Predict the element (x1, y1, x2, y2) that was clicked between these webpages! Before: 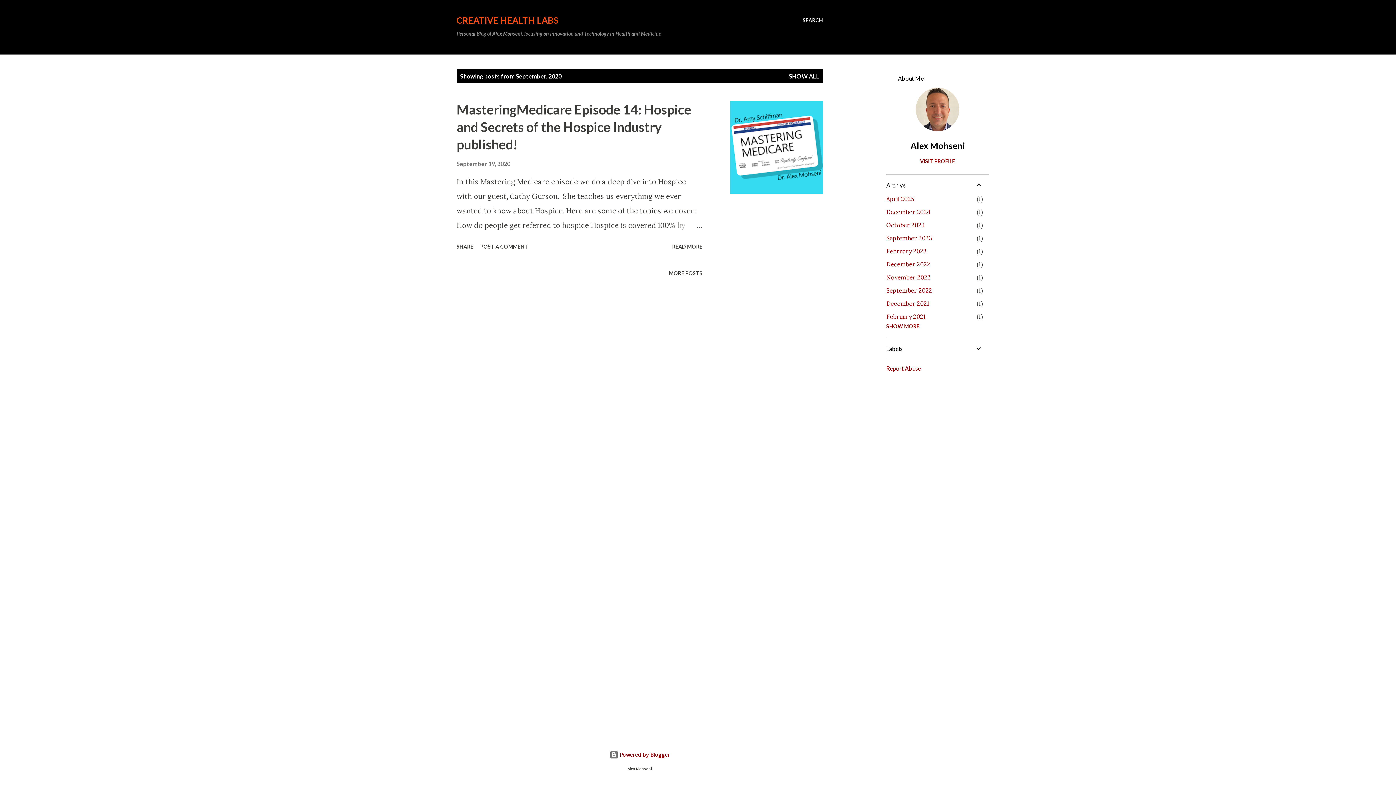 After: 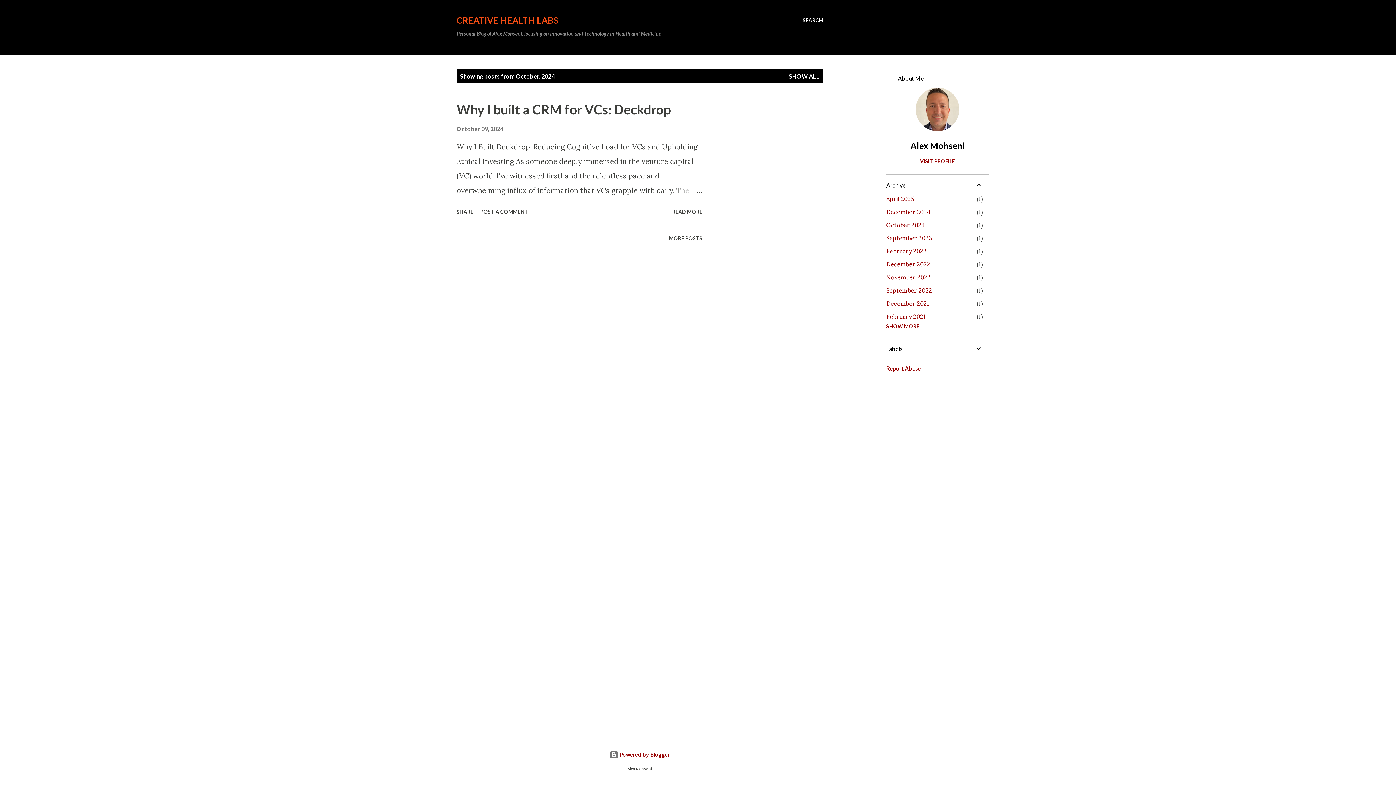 Action: bbox: (886, 221, 925, 228) label: October 2024
1